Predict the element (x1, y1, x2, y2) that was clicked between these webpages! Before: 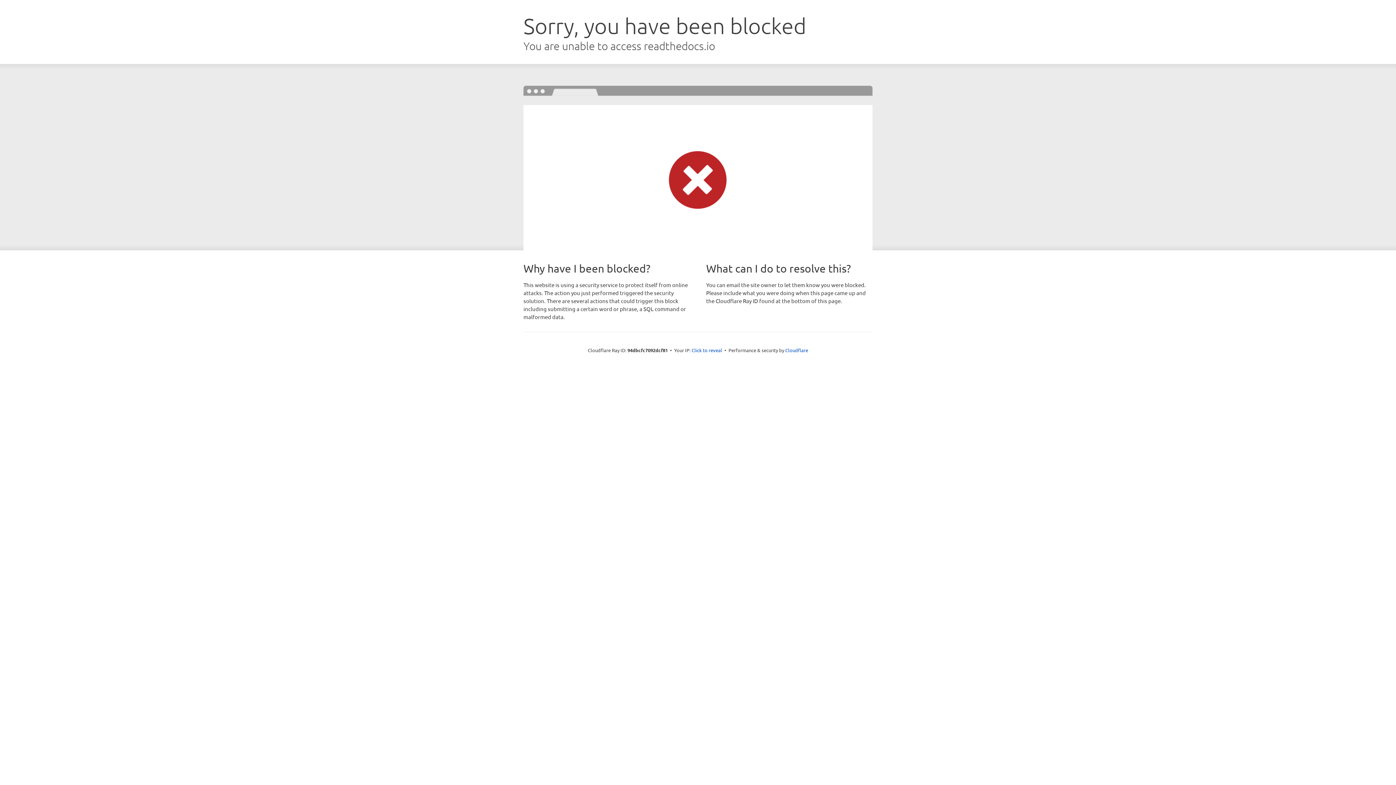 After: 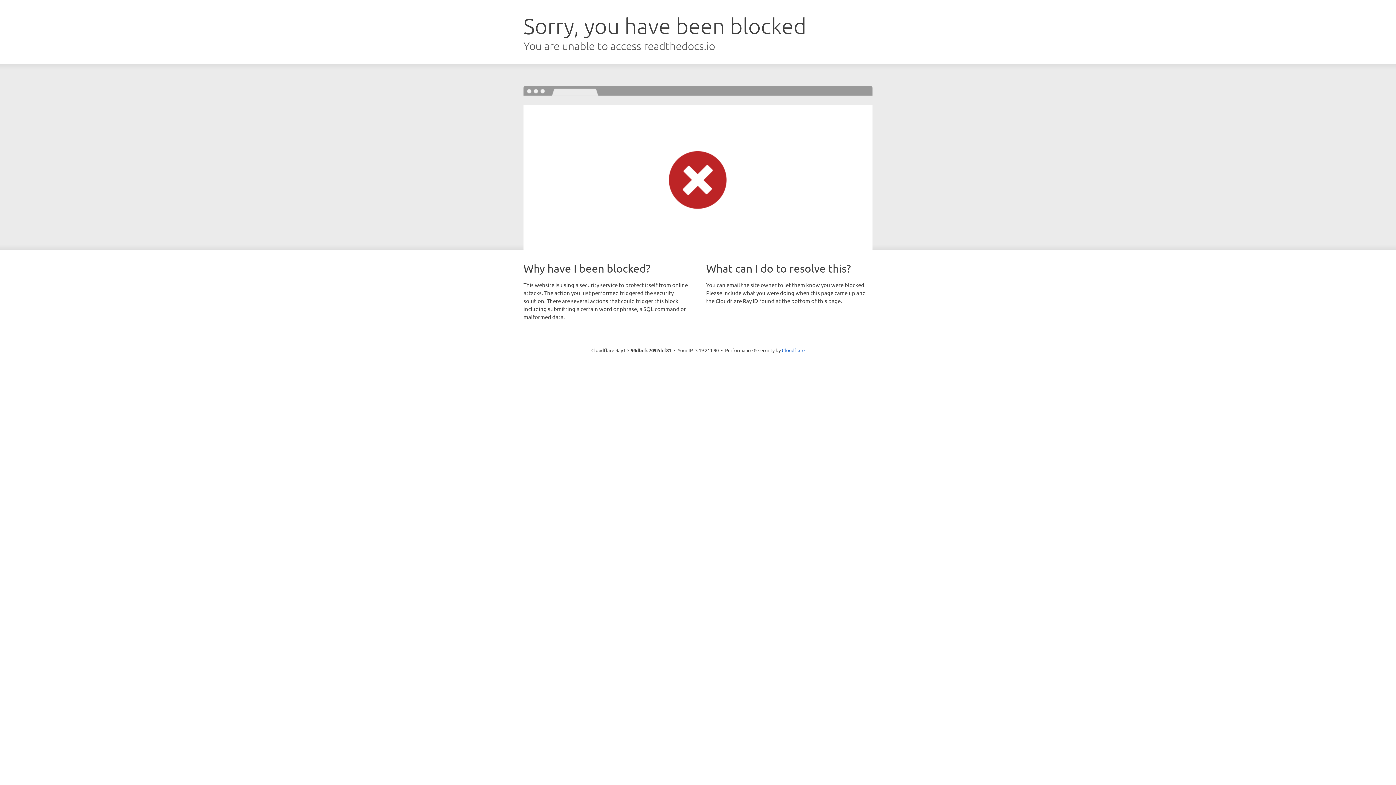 Action: bbox: (691, 346, 722, 353) label: Click to reveal